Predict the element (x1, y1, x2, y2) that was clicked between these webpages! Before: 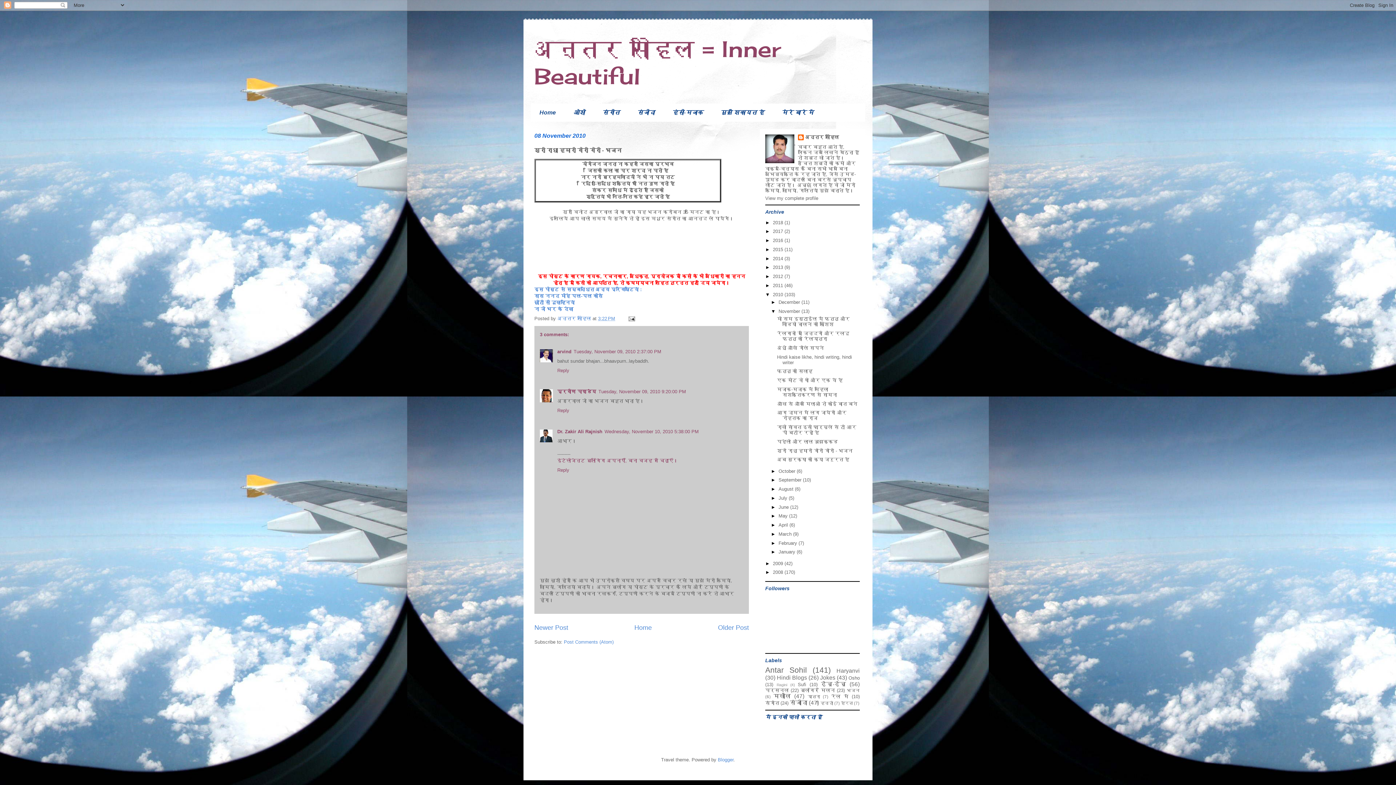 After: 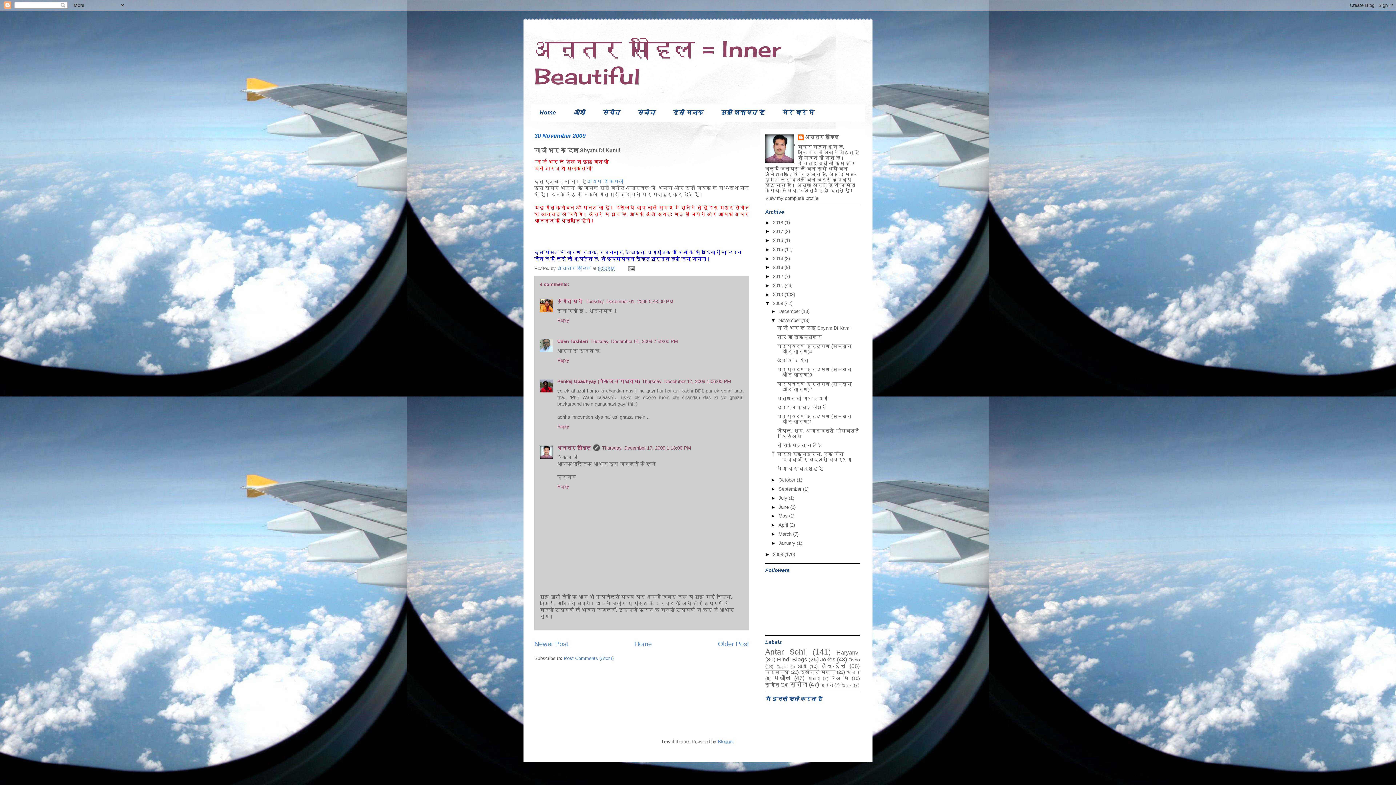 Action: label: ना जी भर के देखा bbox: (534, 306, 573, 312)